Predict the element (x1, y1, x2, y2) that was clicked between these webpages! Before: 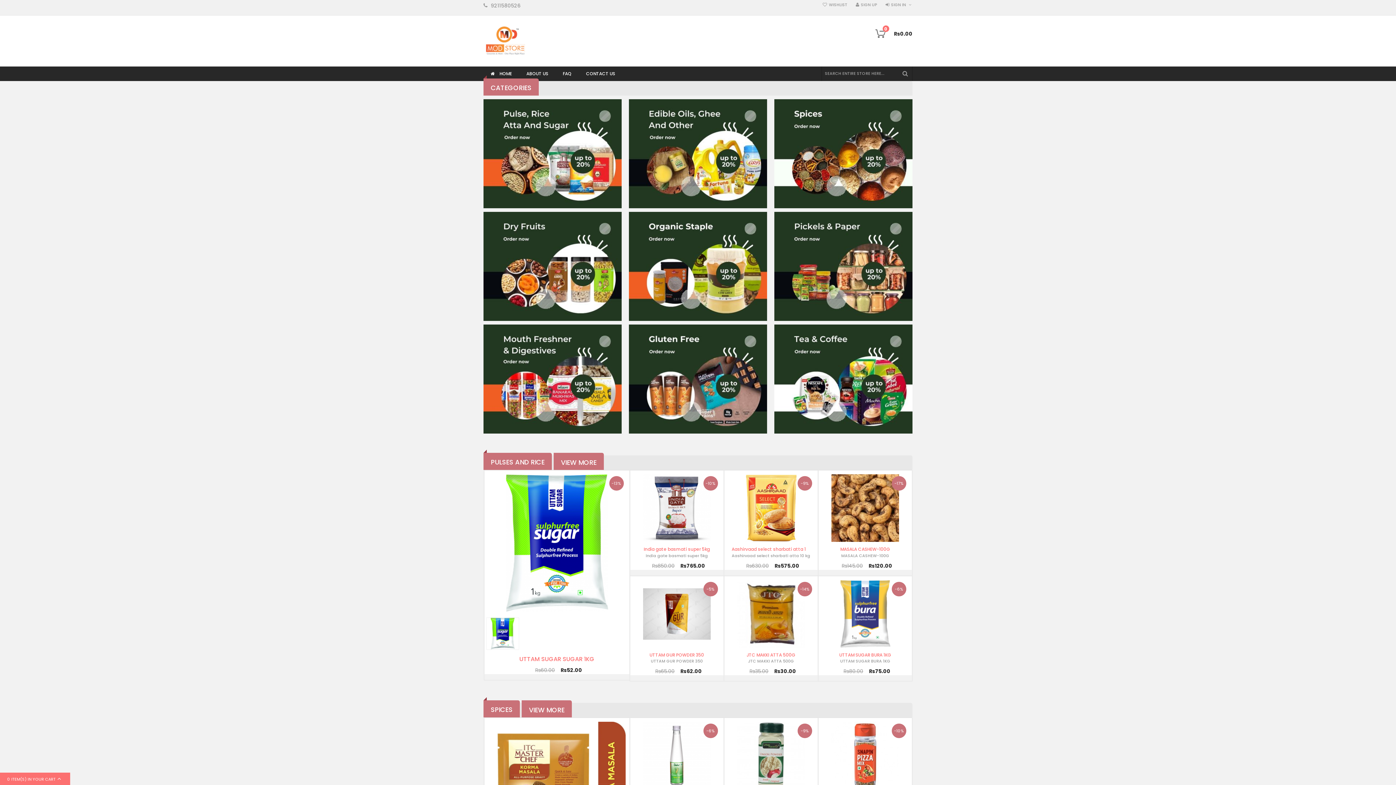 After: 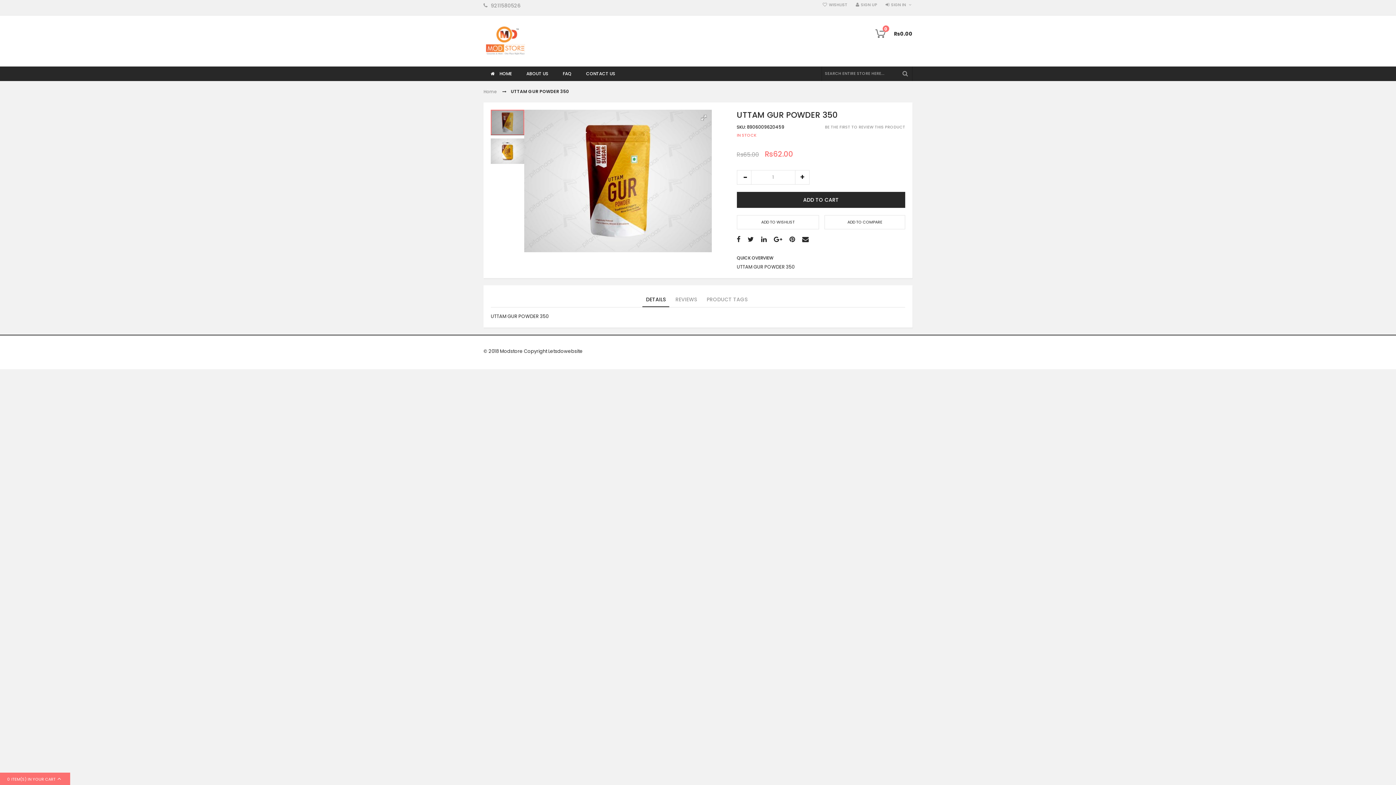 Action: bbox: (639, 576, 714, 651)